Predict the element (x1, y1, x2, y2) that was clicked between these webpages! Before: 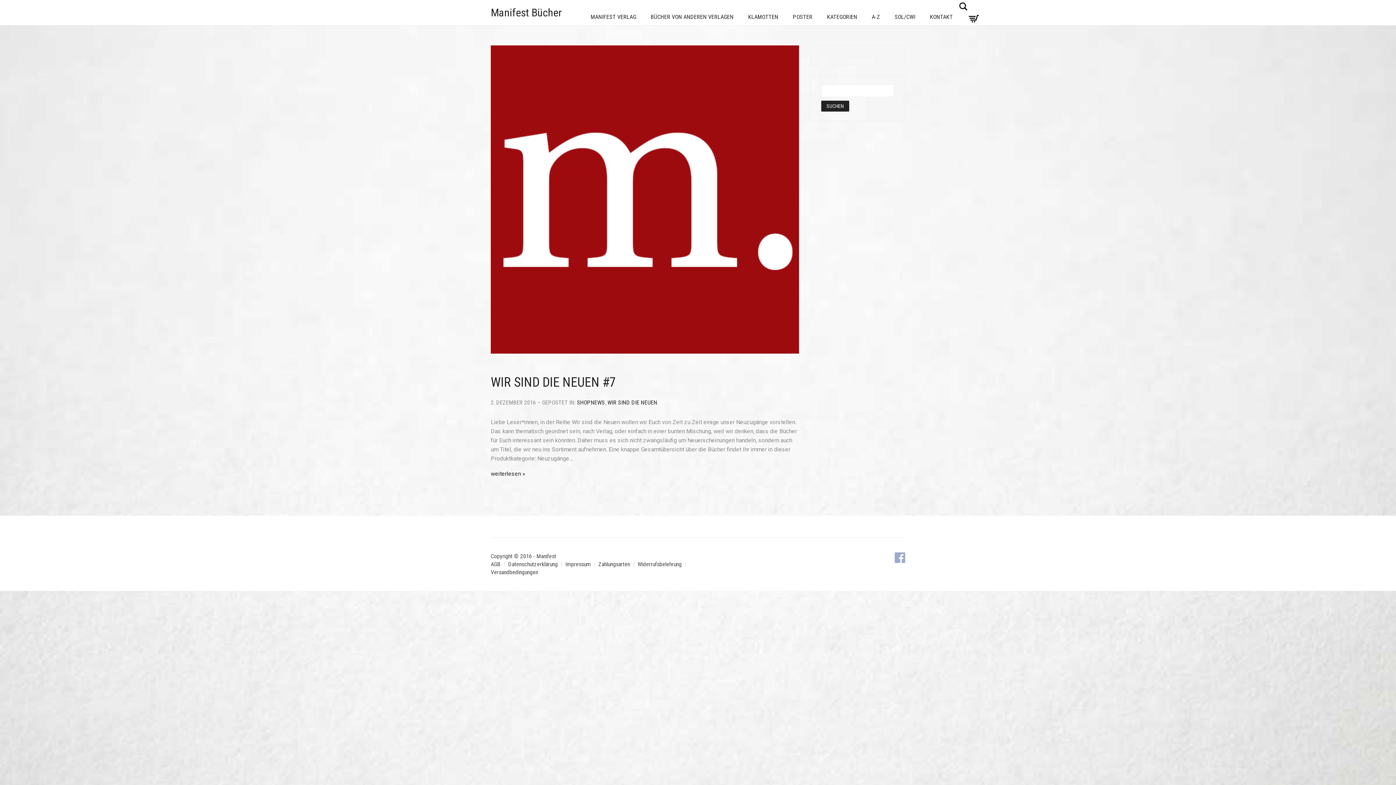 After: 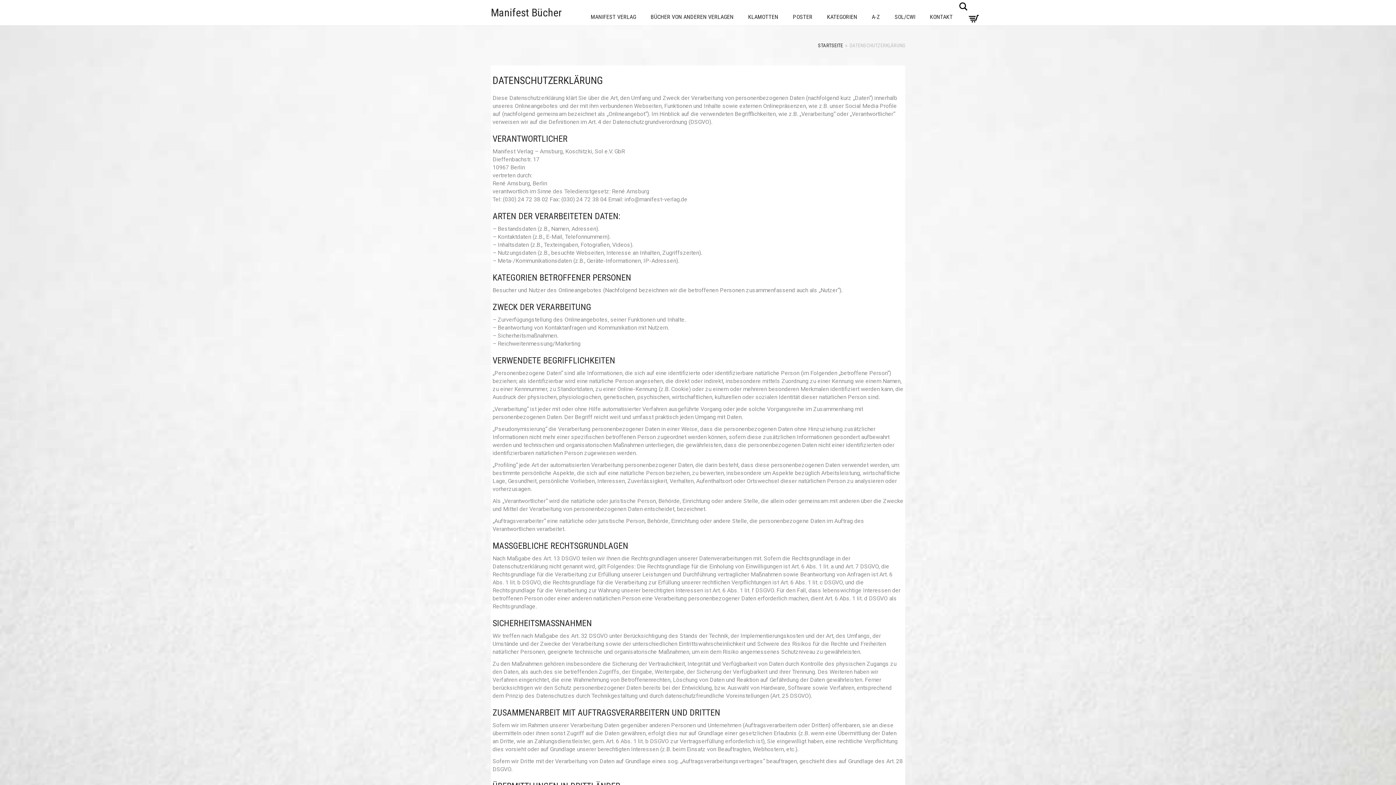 Action: bbox: (508, 560, 557, 567) label: Datenschutzerklärung